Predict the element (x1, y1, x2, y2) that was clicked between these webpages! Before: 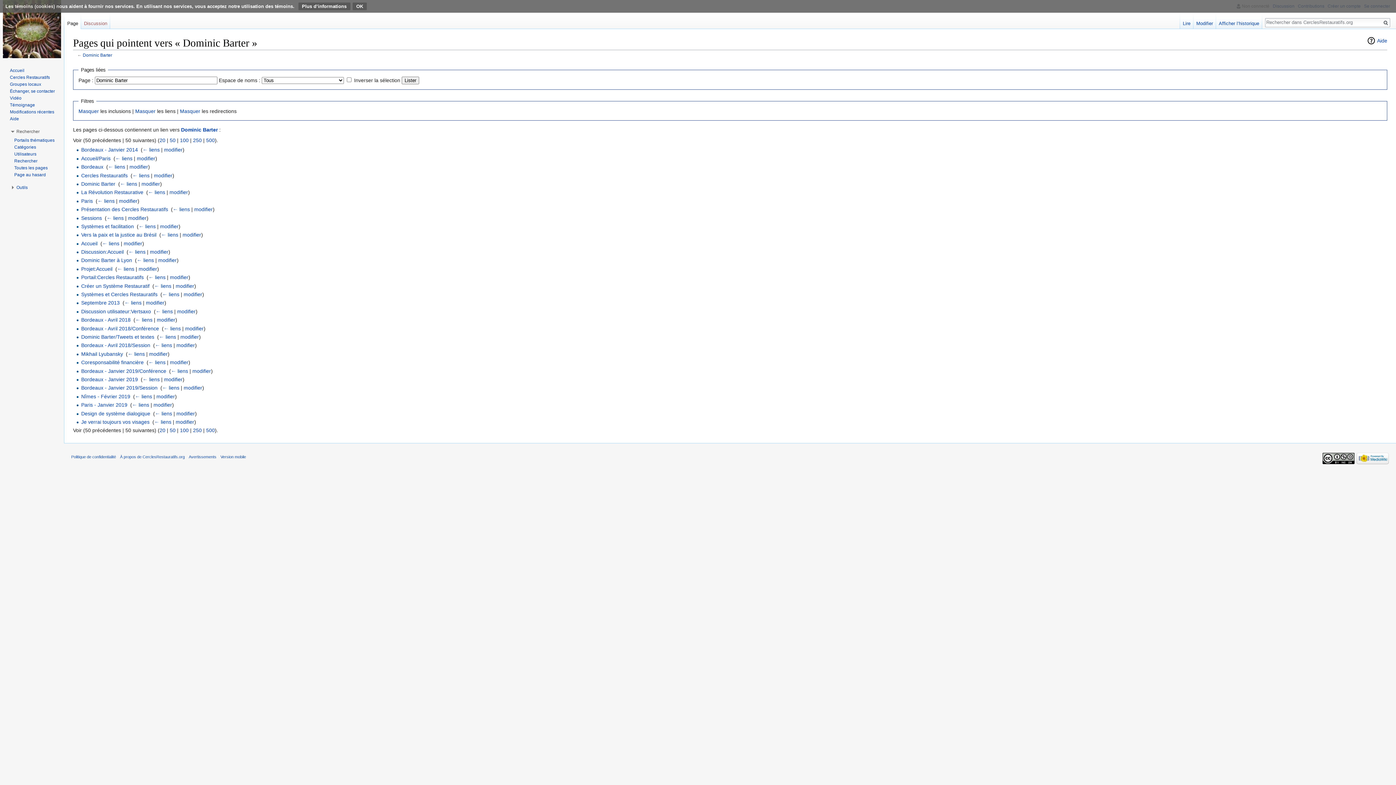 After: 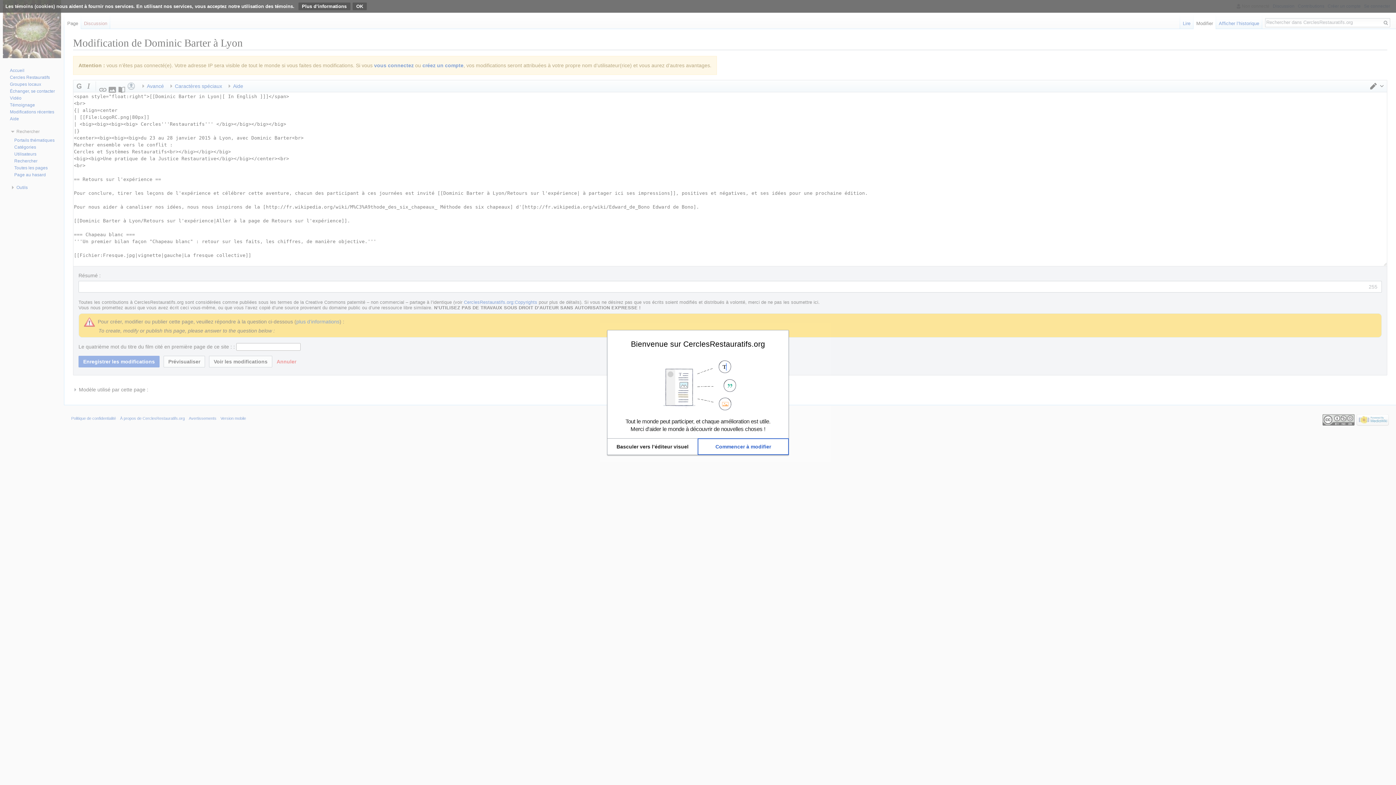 Action: label: modifier bbox: (158, 257, 176, 263)